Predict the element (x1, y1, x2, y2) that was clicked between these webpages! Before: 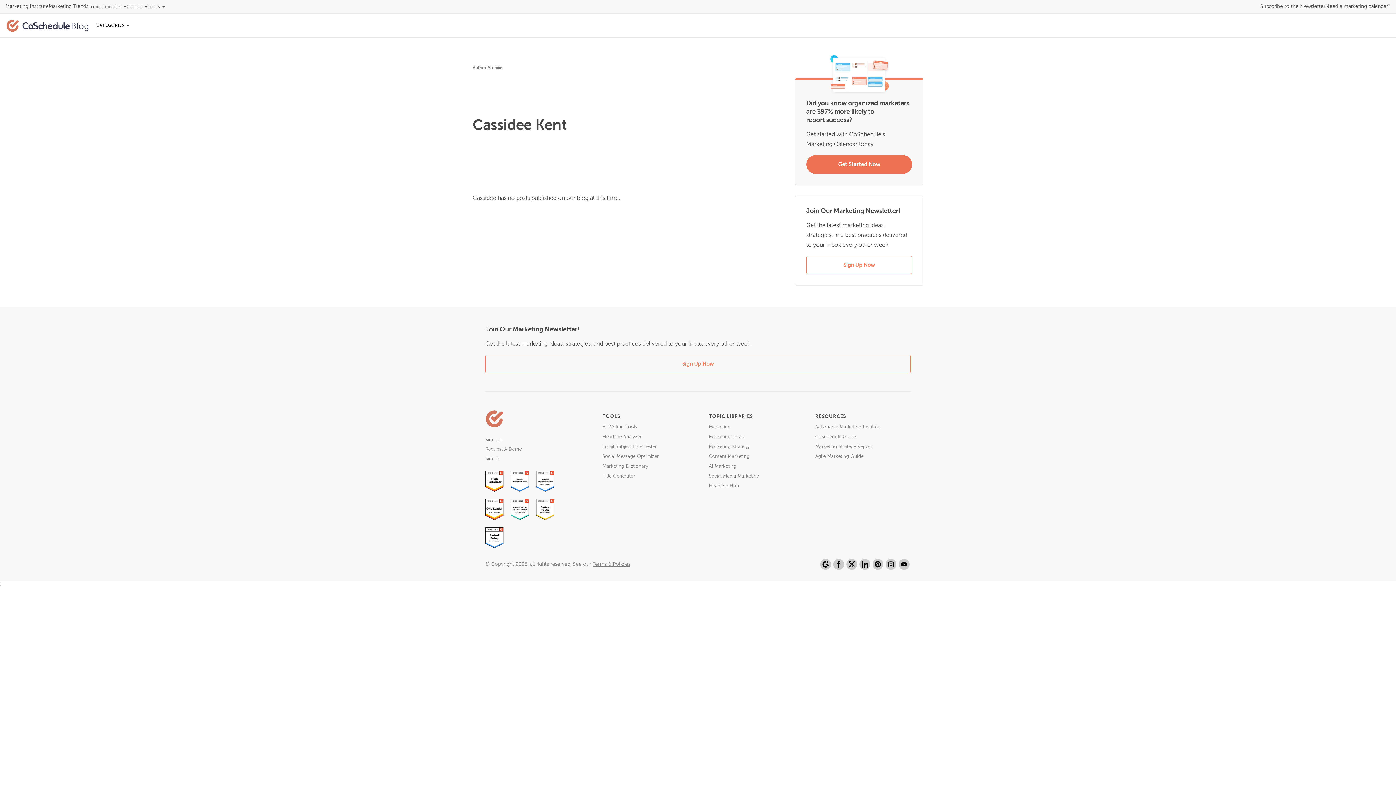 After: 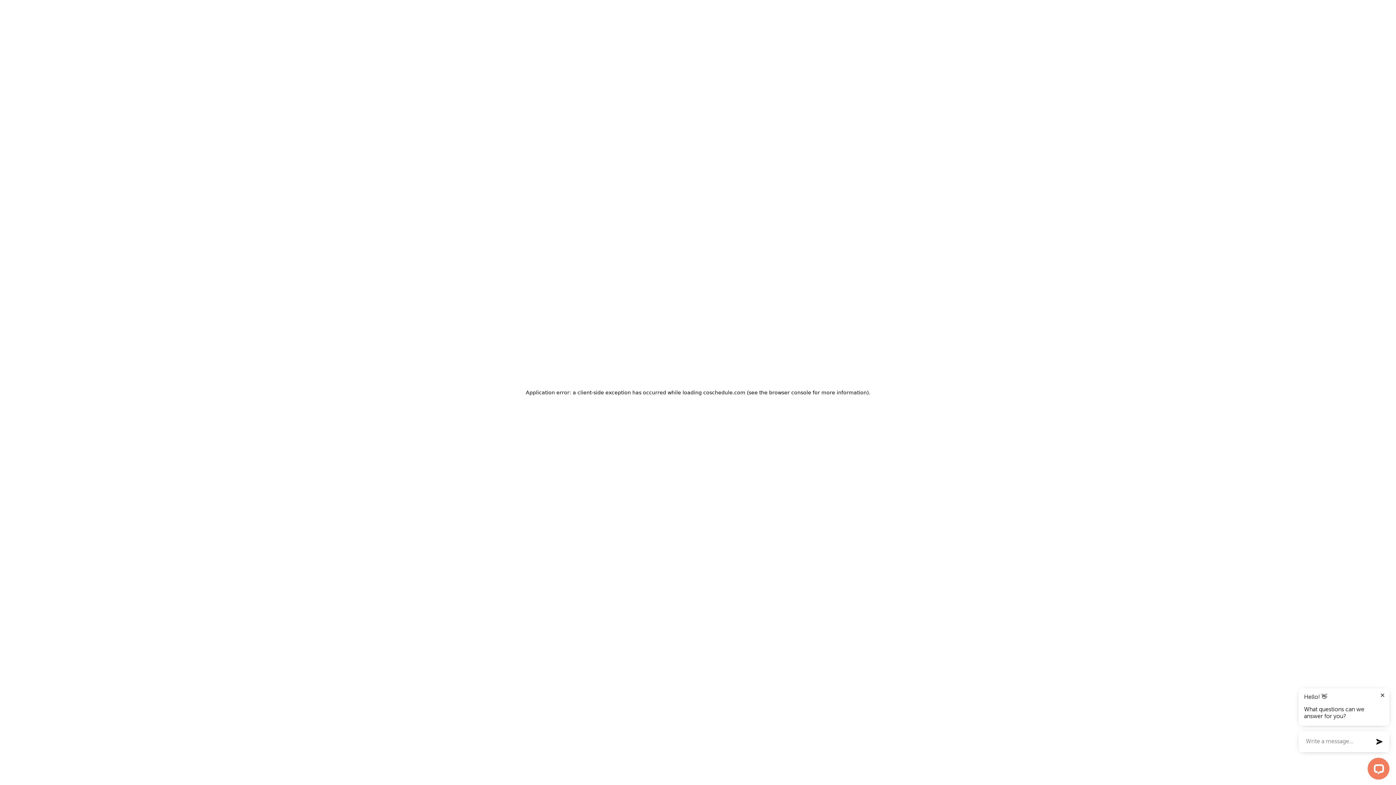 Action: bbox: (815, 434, 856, 440) label: CoSchedule Guide